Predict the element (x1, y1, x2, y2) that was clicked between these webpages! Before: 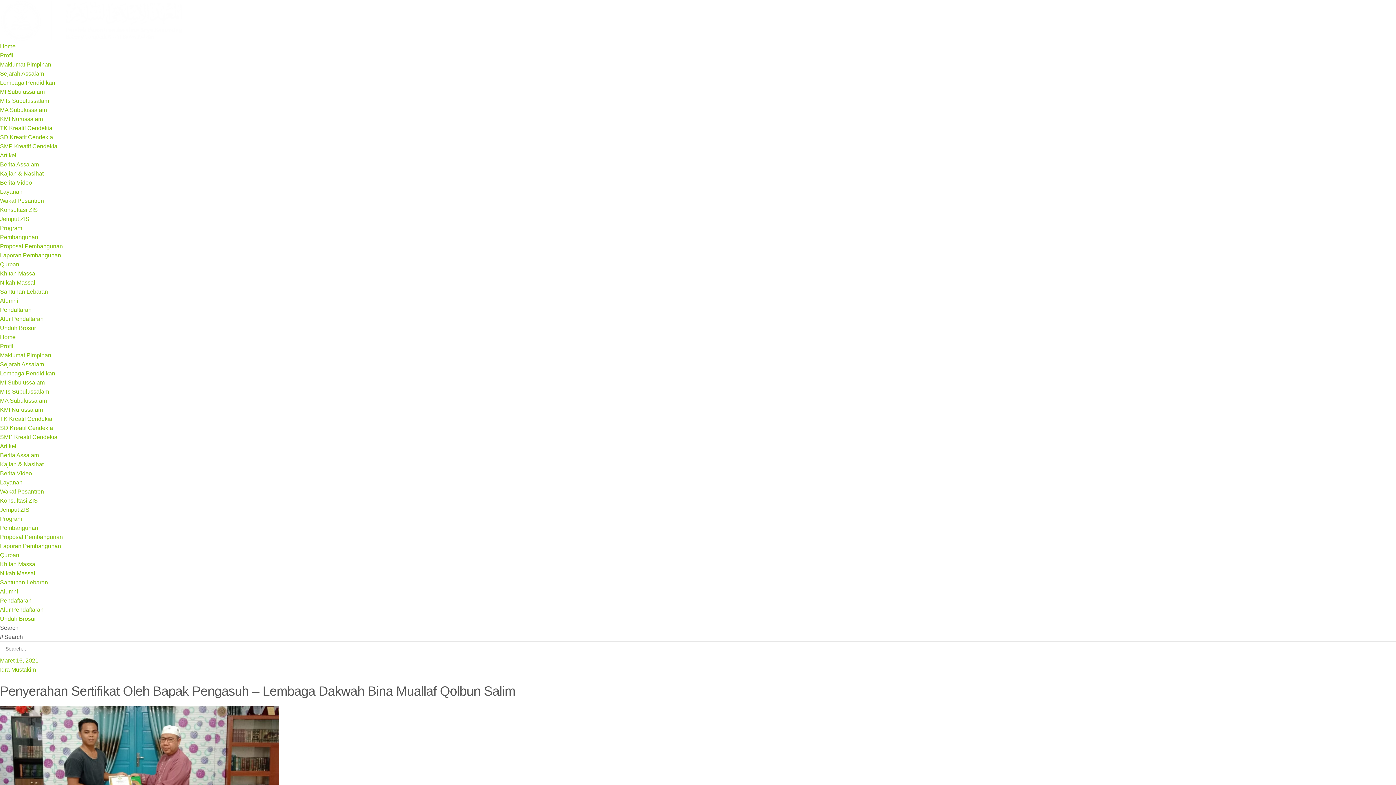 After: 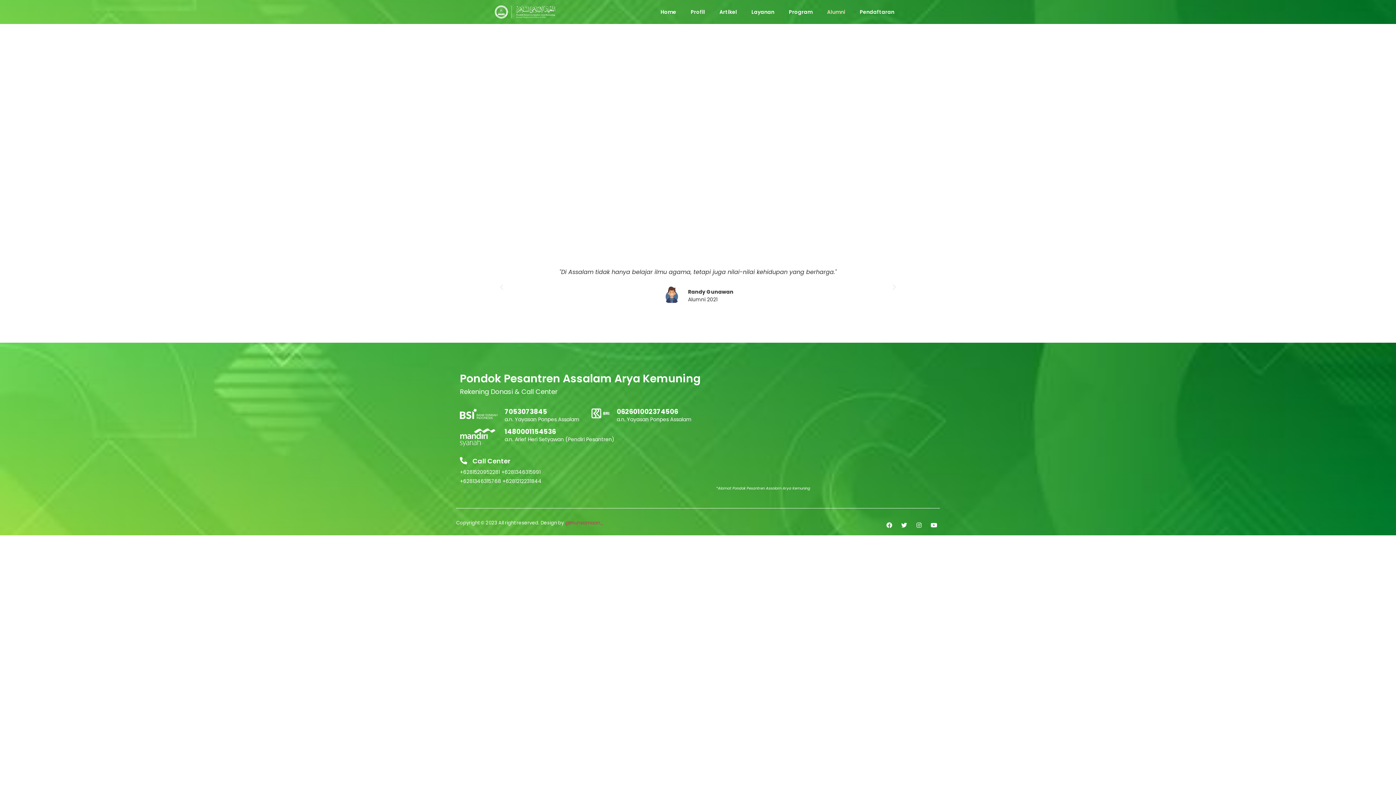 Action: label: Alumni bbox: (0, 297, 18, 304)